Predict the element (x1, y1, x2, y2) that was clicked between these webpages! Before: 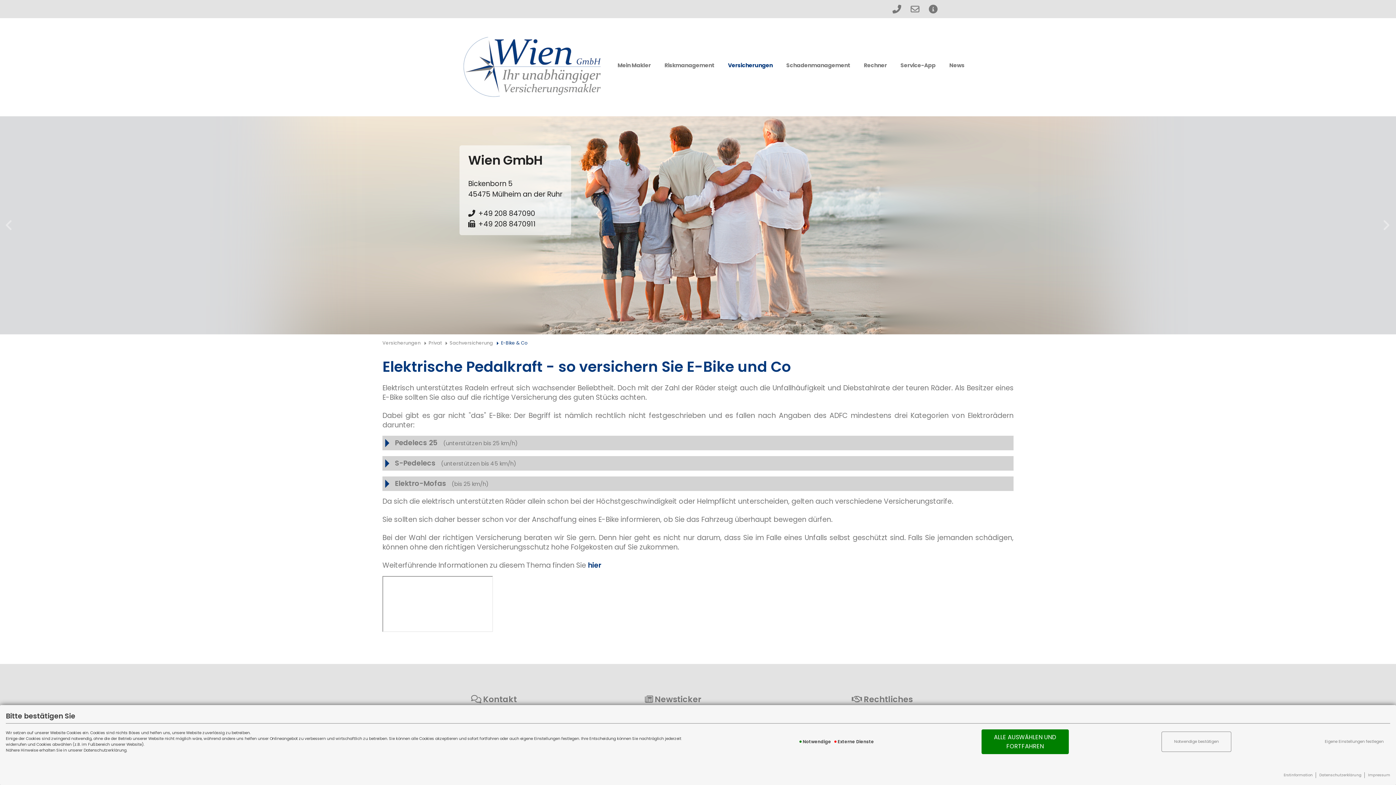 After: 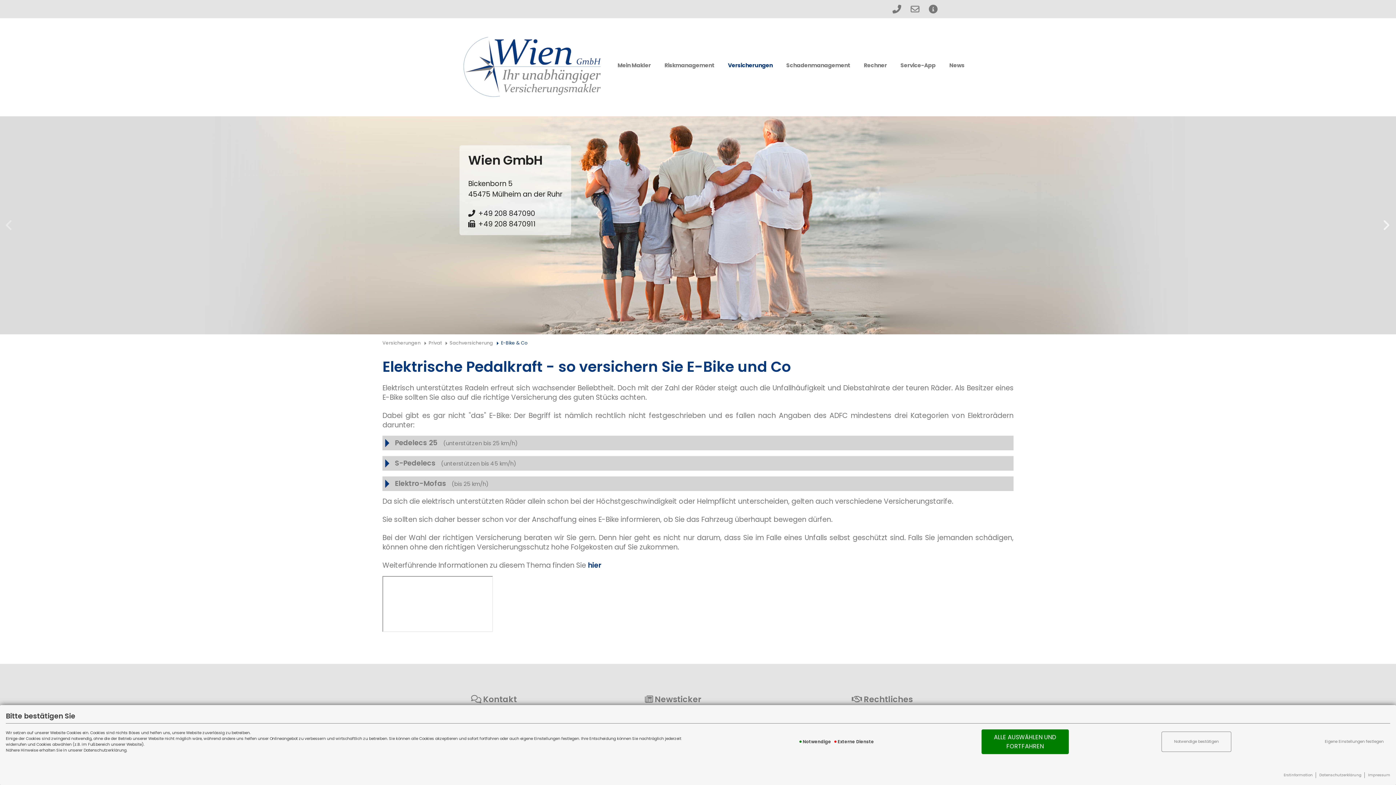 Action: bbox: (1381, 219, 1392, 231) label: weiter